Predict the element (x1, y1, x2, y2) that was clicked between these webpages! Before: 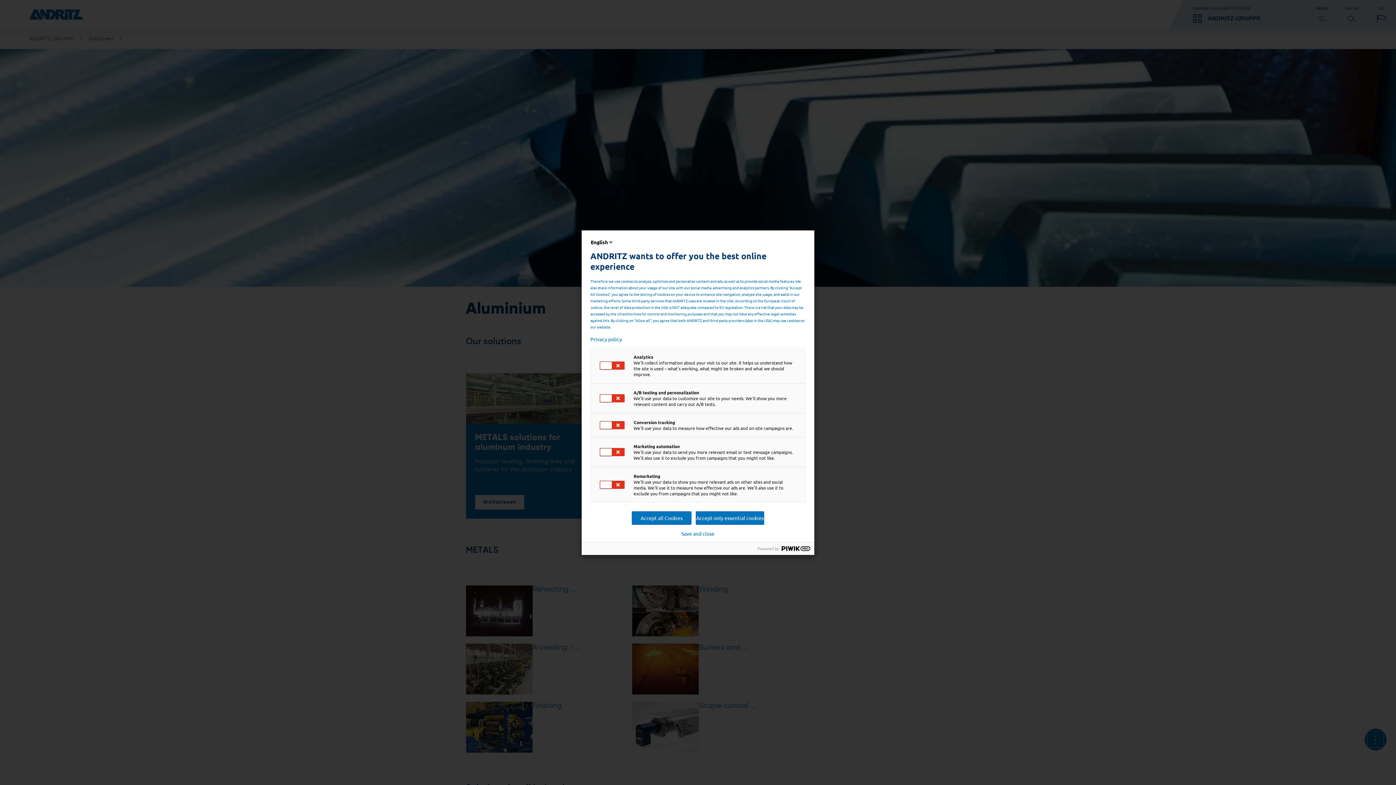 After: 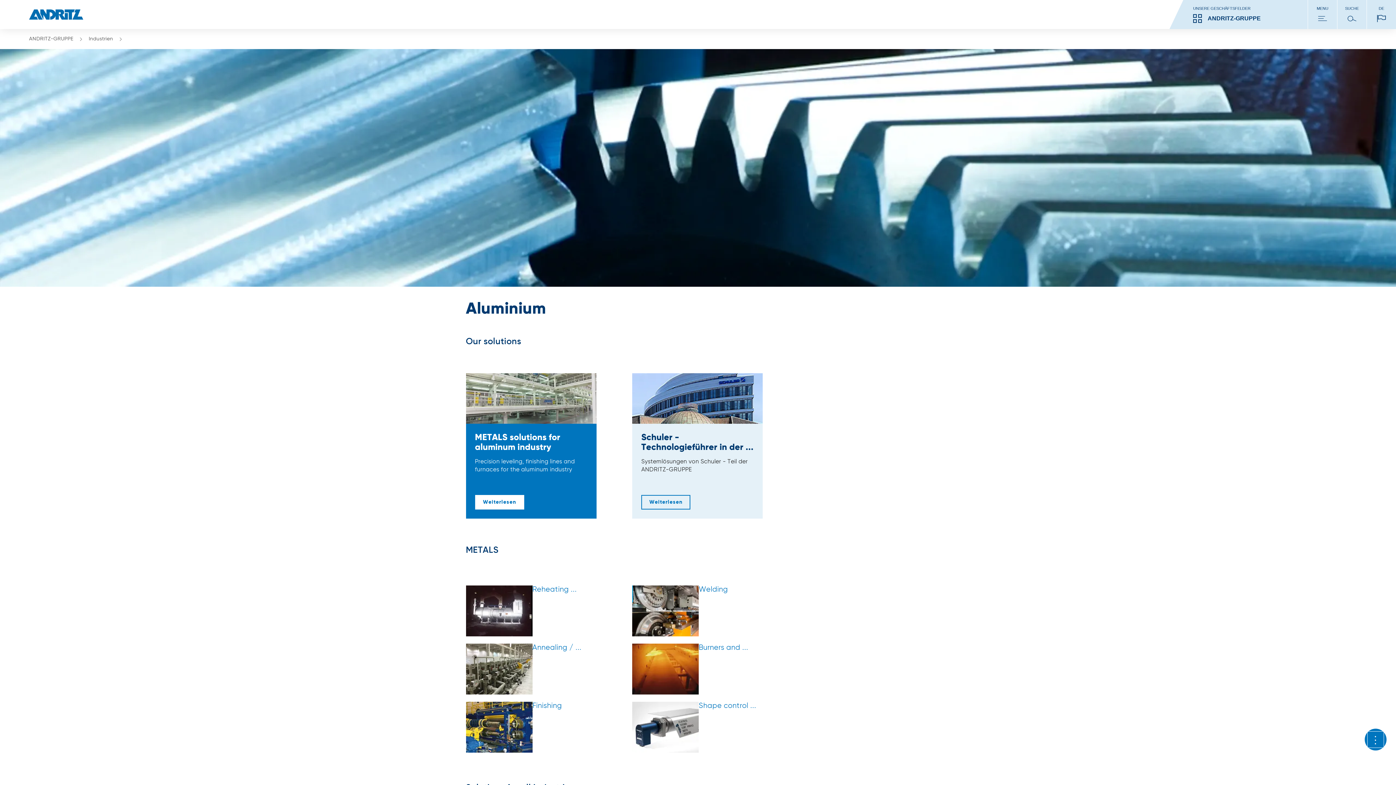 Action: bbox: (696, 511, 764, 524) label: Accept only essential cookies